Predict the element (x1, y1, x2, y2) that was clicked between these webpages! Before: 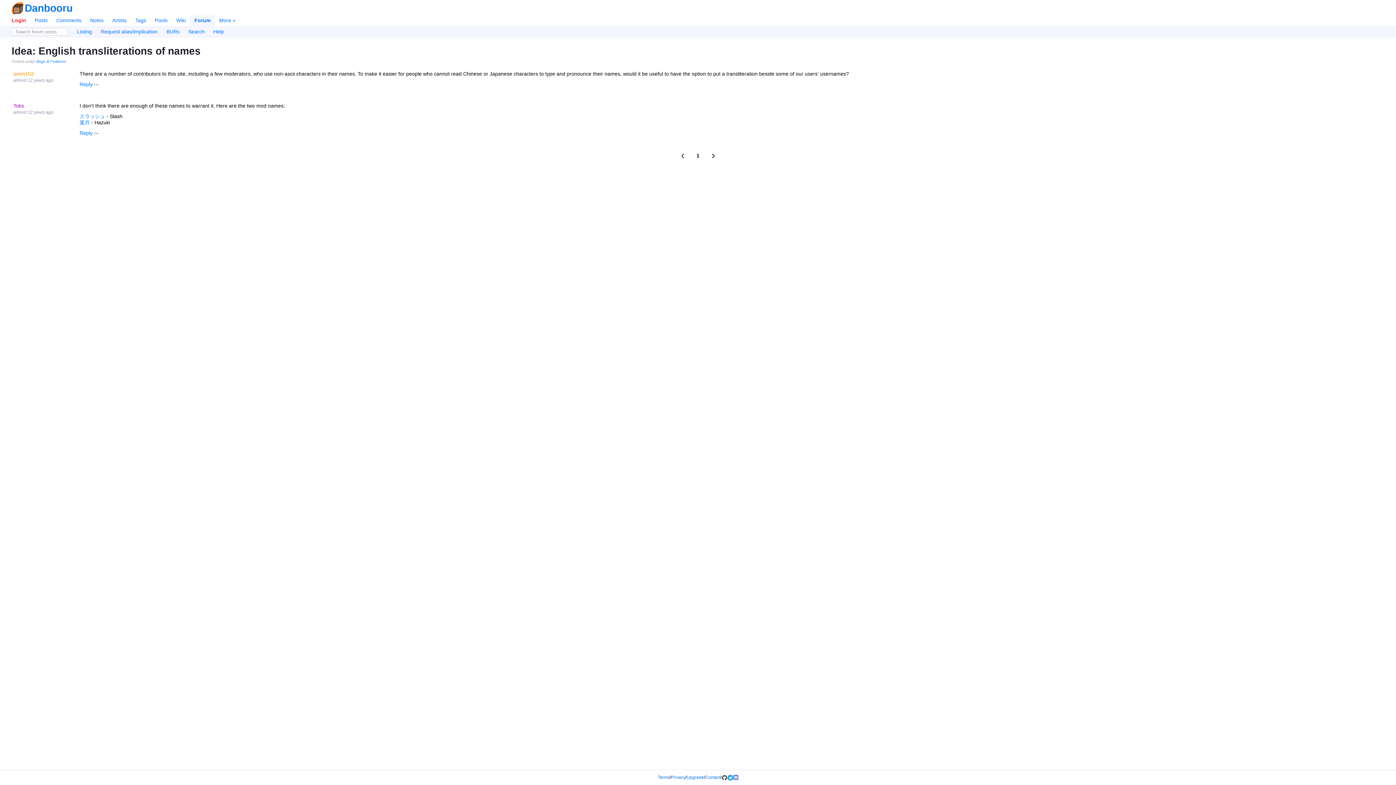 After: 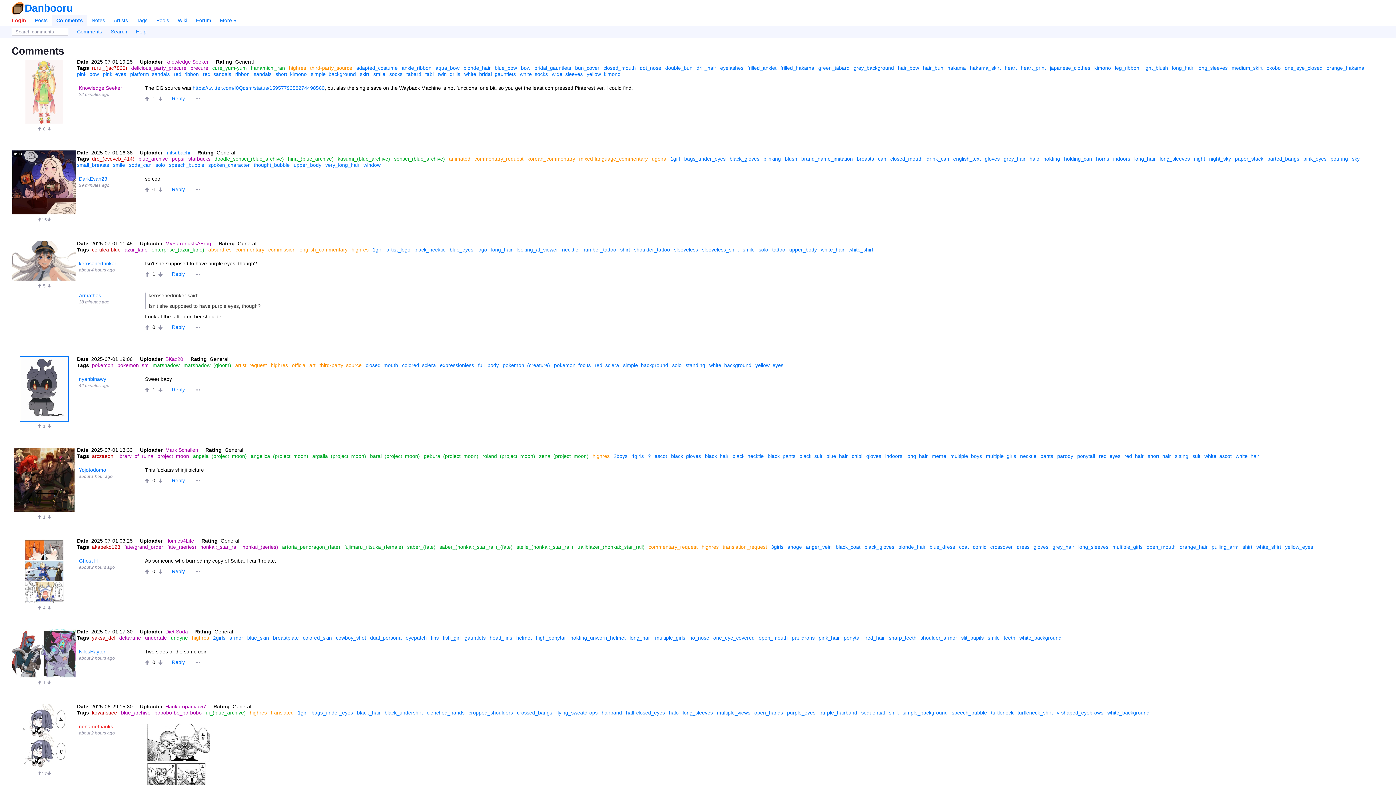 Action: label: Comments bbox: (52, 15, 85, 25)